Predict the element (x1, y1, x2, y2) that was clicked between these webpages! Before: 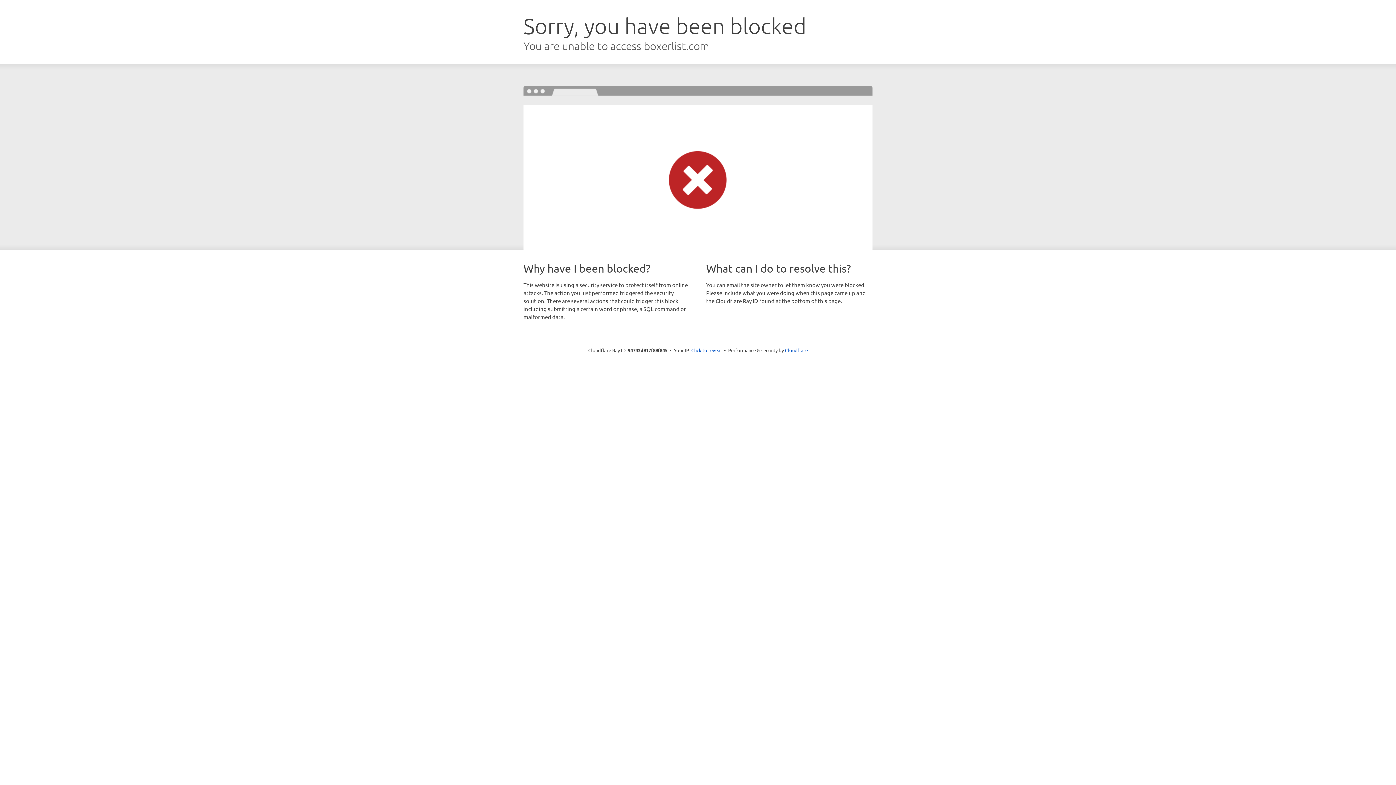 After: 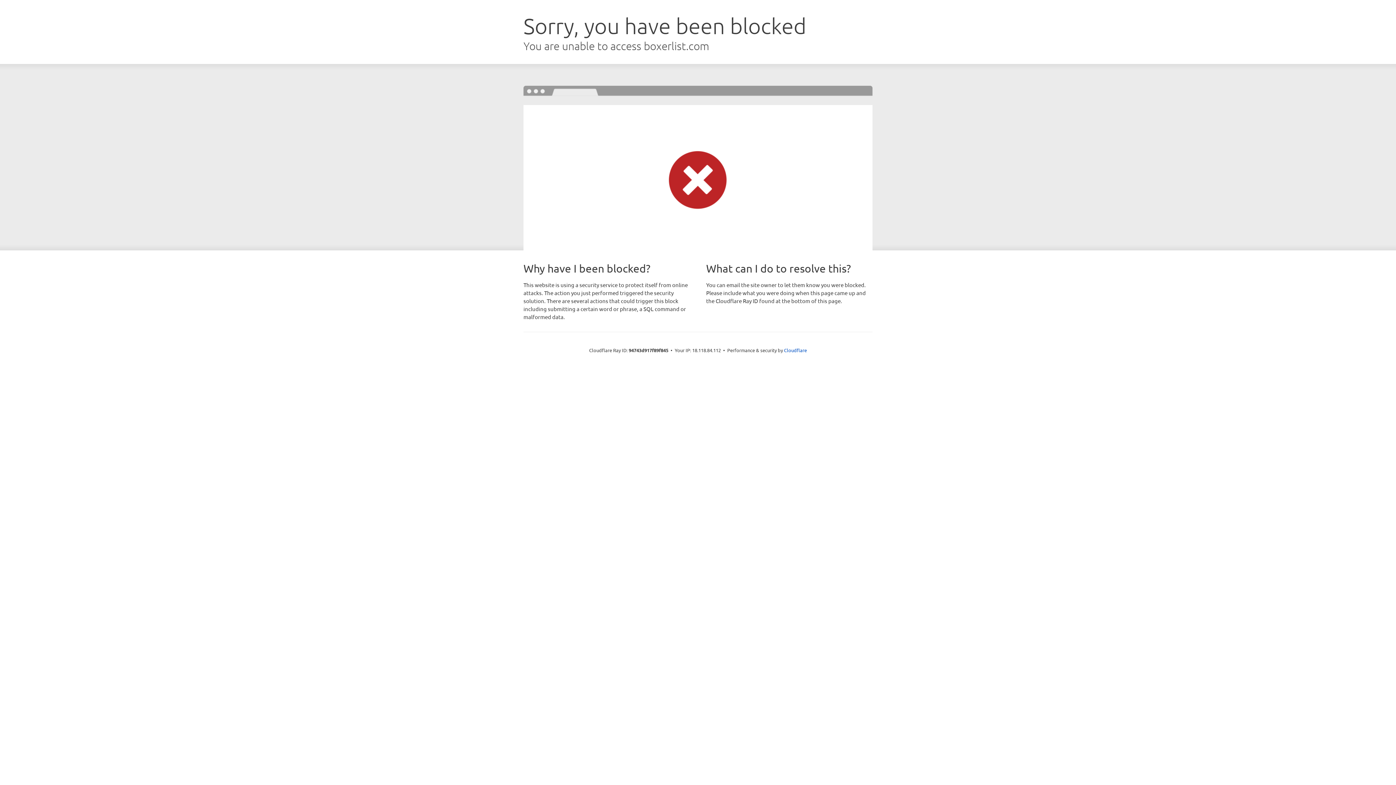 Action: label: Click to reveal bbox: (691, 346, 722, 353)